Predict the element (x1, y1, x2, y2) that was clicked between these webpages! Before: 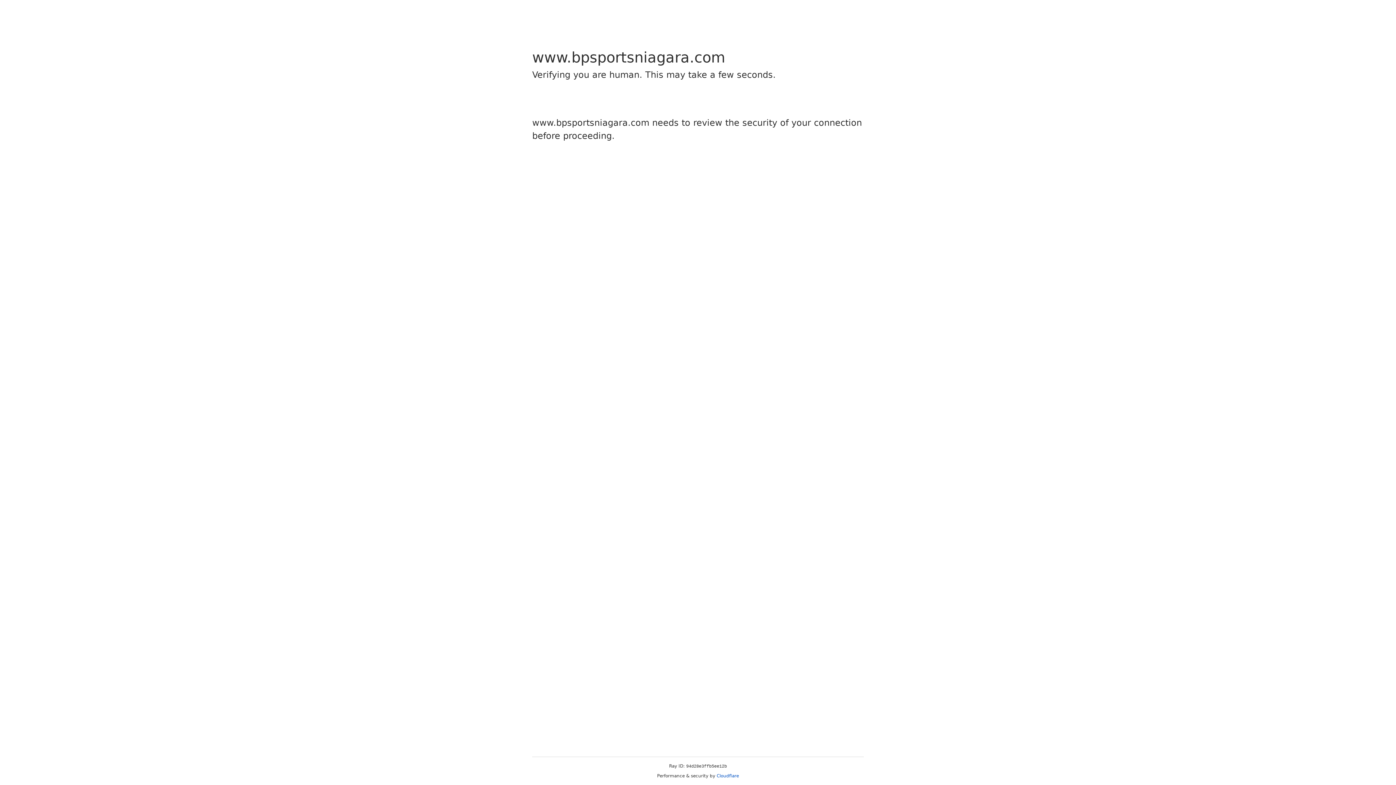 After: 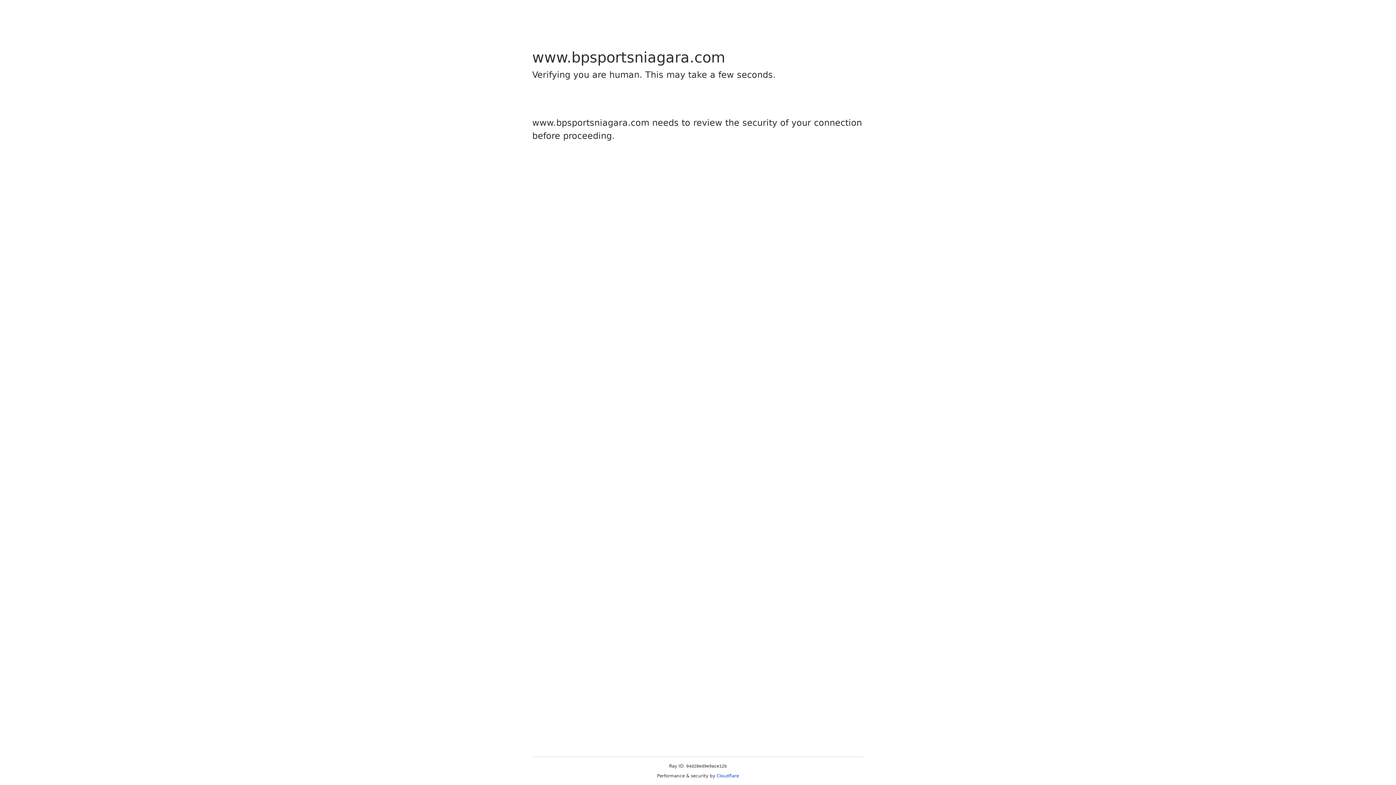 Action: label: Cloudflare bbox: (716, 773, 739, 778)